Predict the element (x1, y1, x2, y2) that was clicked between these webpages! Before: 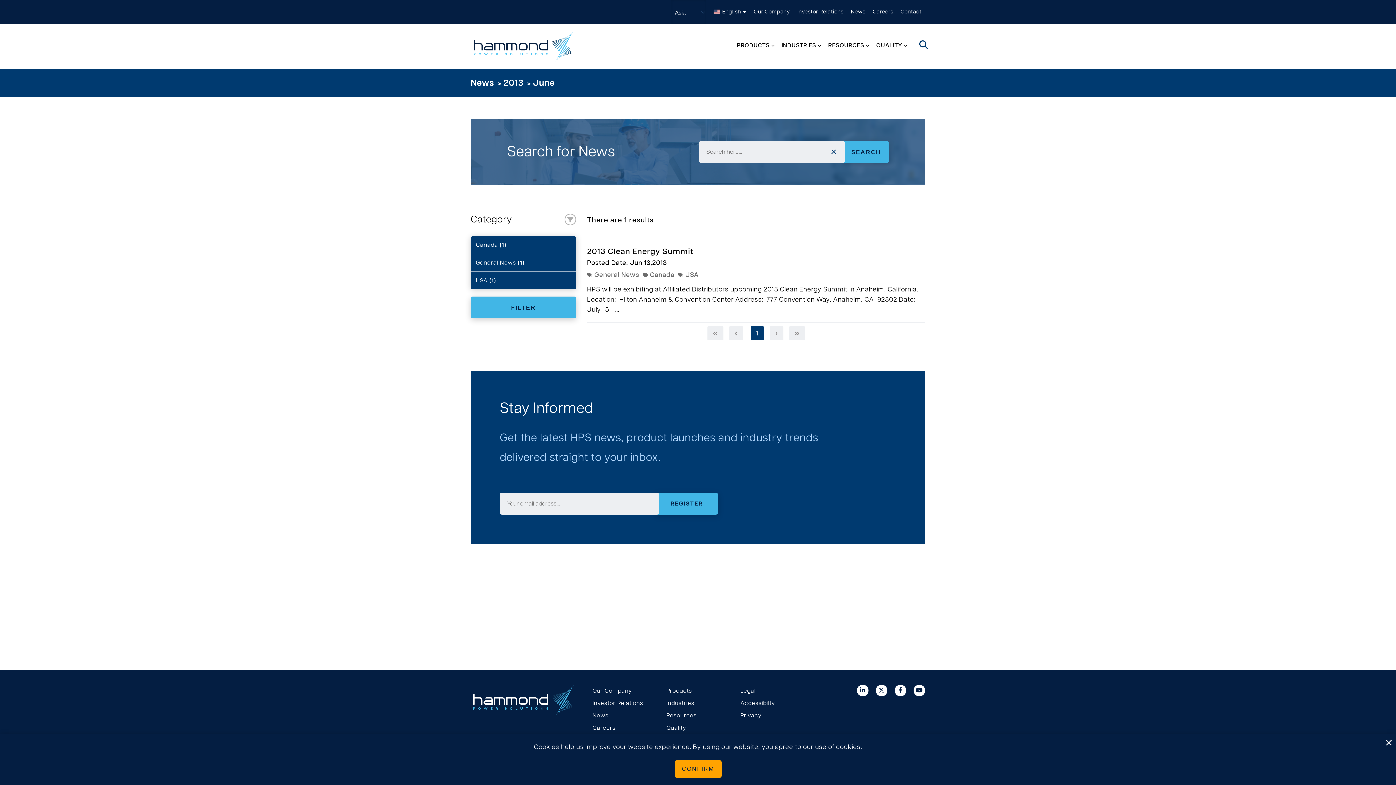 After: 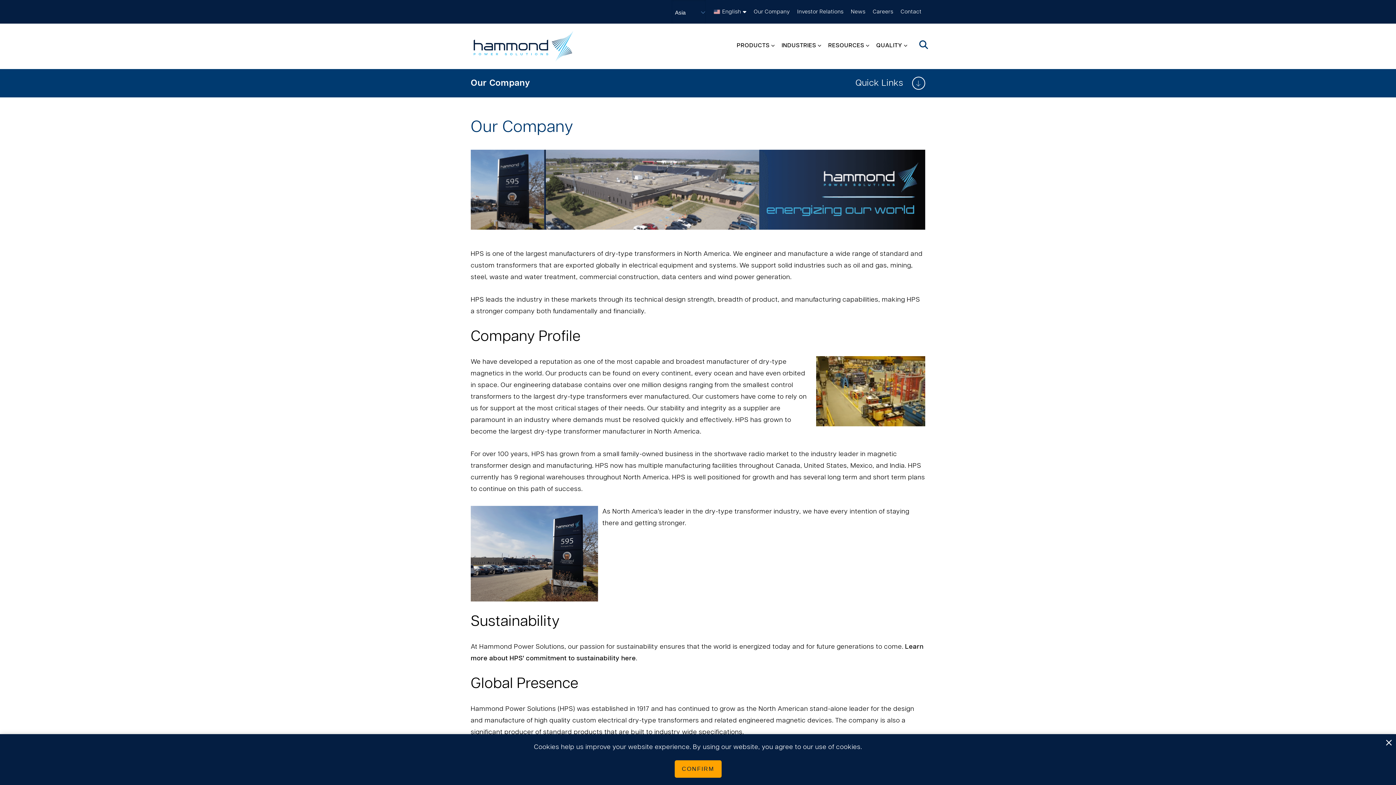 Action: label: Our Company bbox: (592, 685, 655, 697)